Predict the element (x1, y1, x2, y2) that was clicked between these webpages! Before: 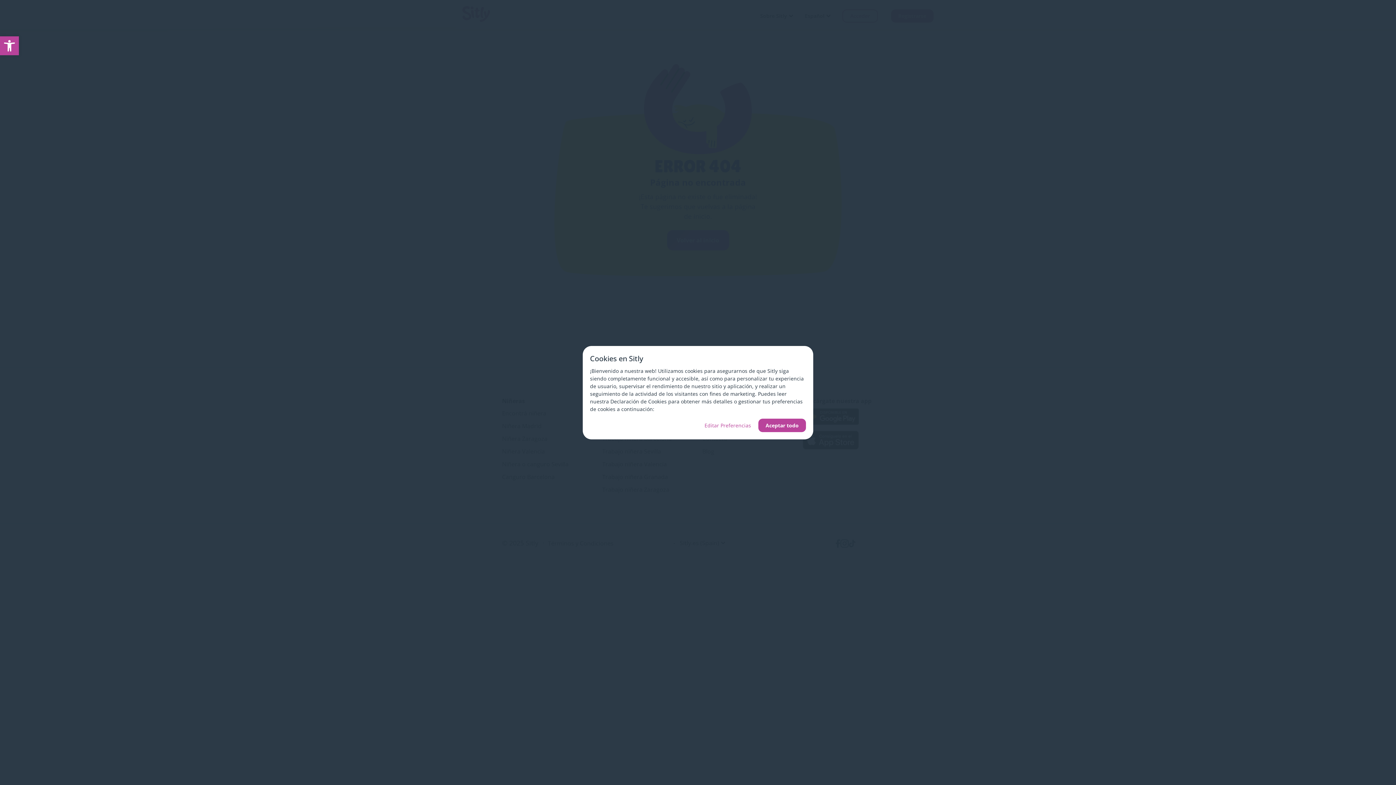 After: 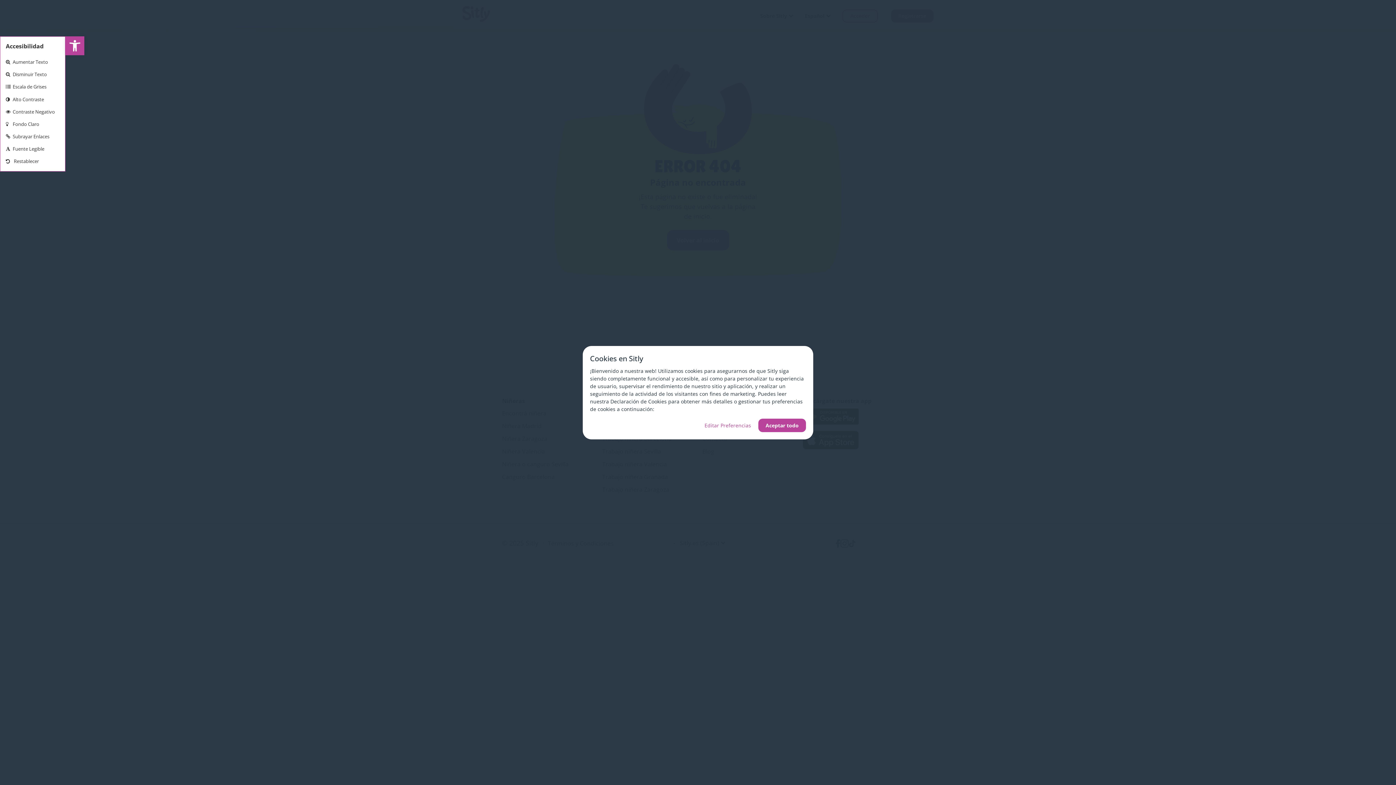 Action: label: Abrir barra de herramientas bbox: (0, 36, 18, 55)